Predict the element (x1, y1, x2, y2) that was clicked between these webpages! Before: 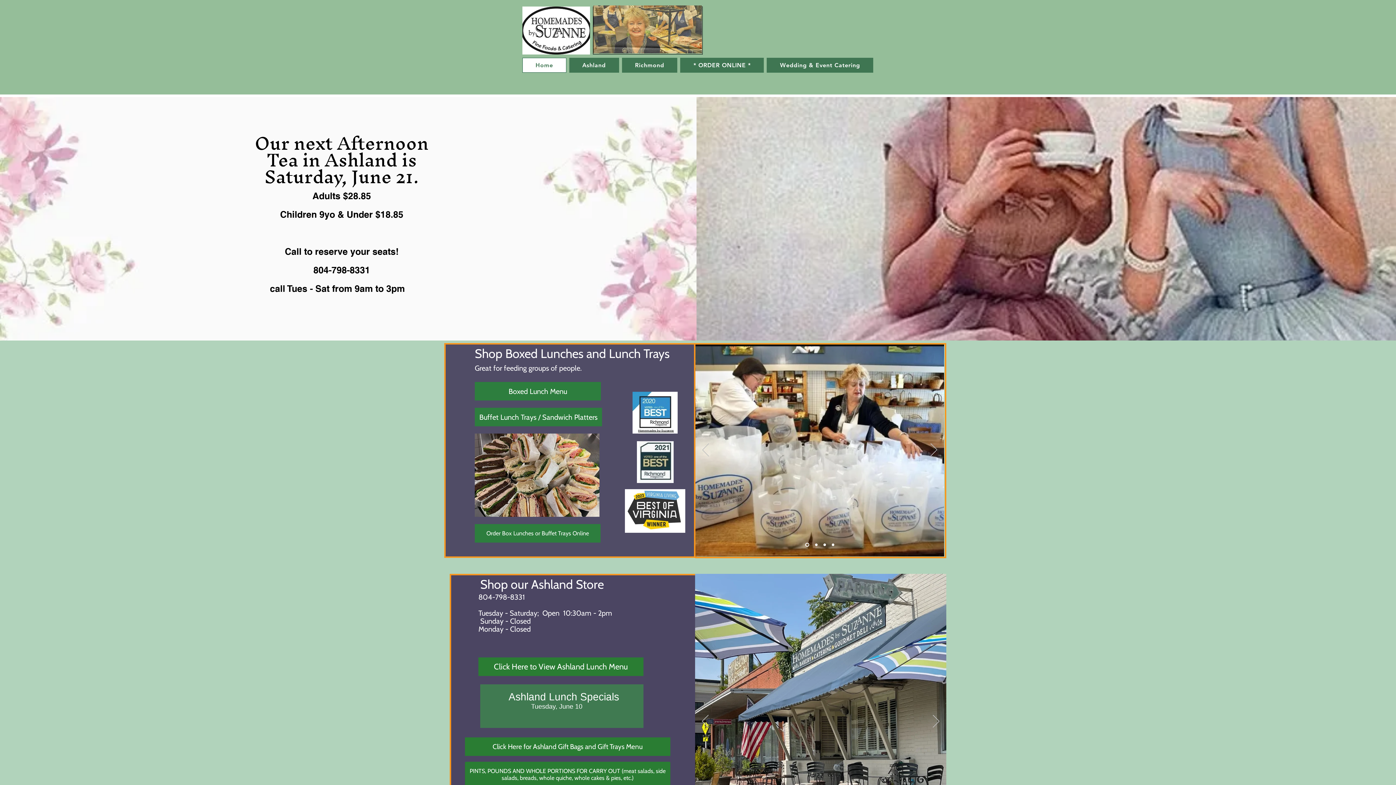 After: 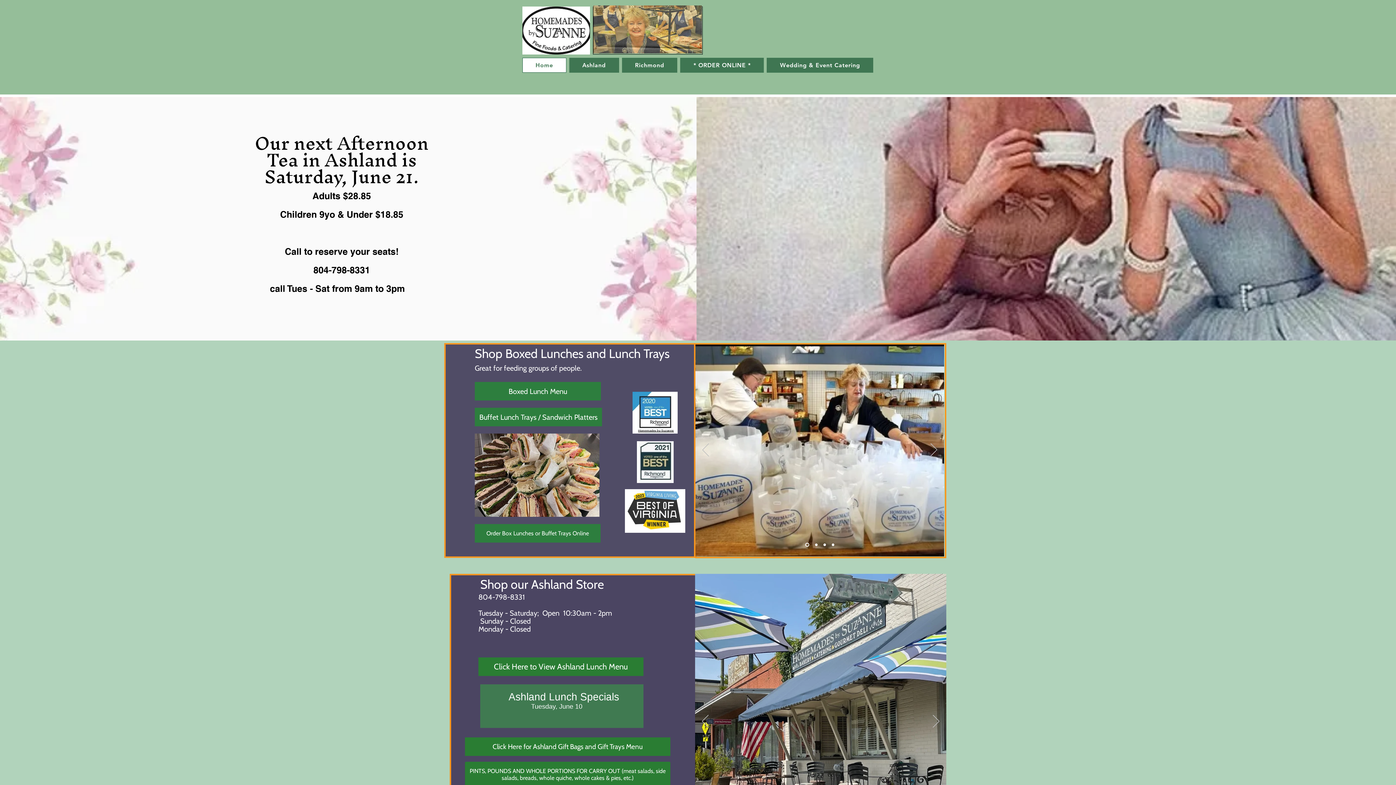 Action: label: Slide  4 bbox: (832, 543, 834, 546)